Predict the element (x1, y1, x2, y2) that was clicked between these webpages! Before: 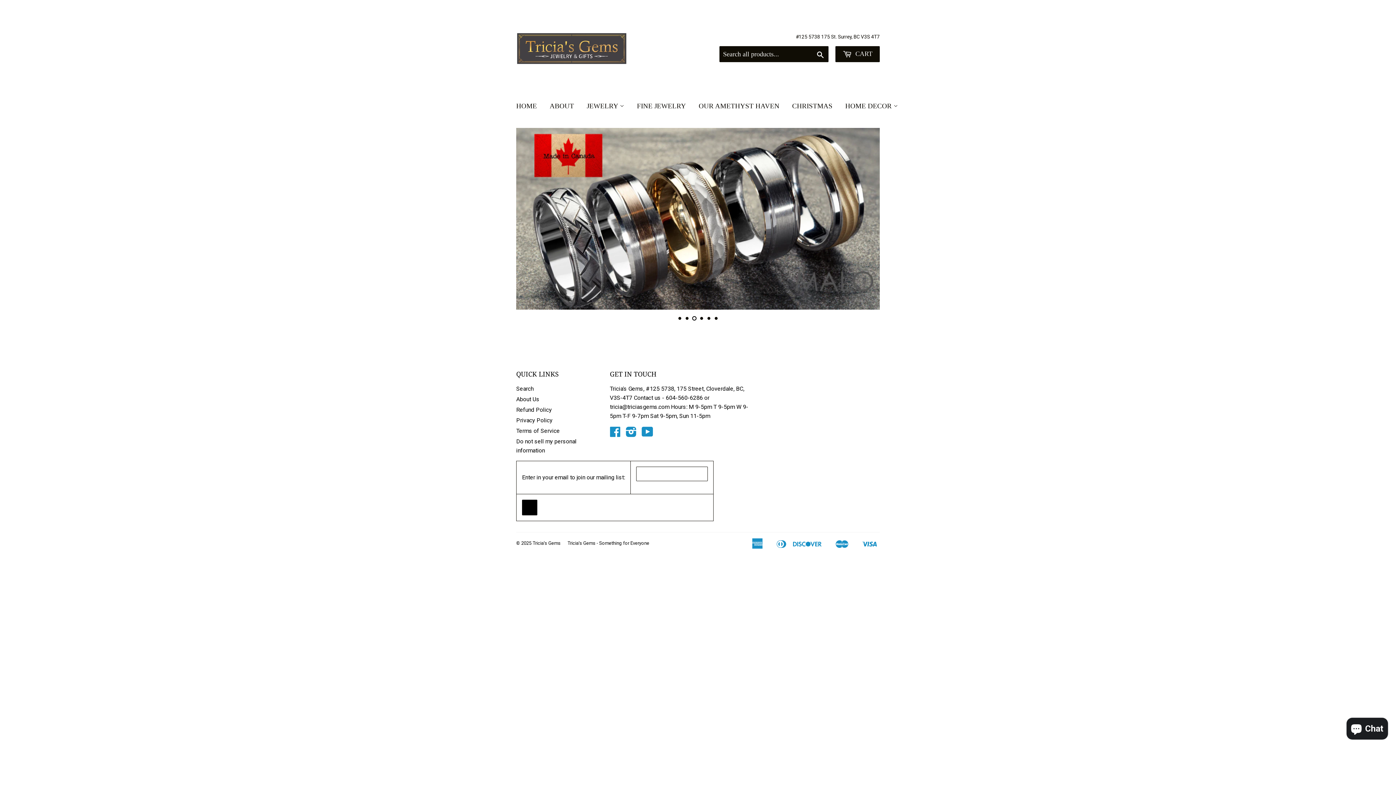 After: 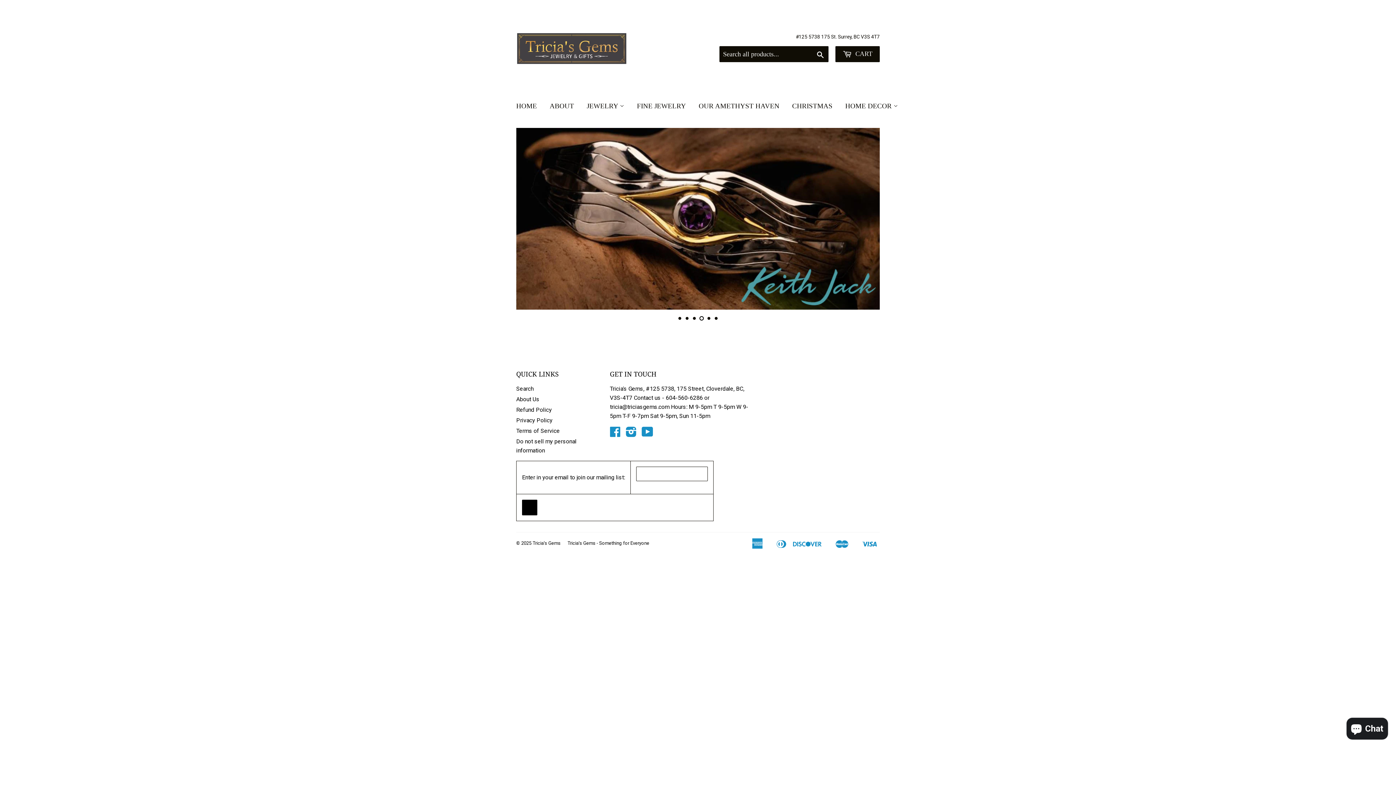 Action: label: HOME bbox: (510, 95, 542, 117)